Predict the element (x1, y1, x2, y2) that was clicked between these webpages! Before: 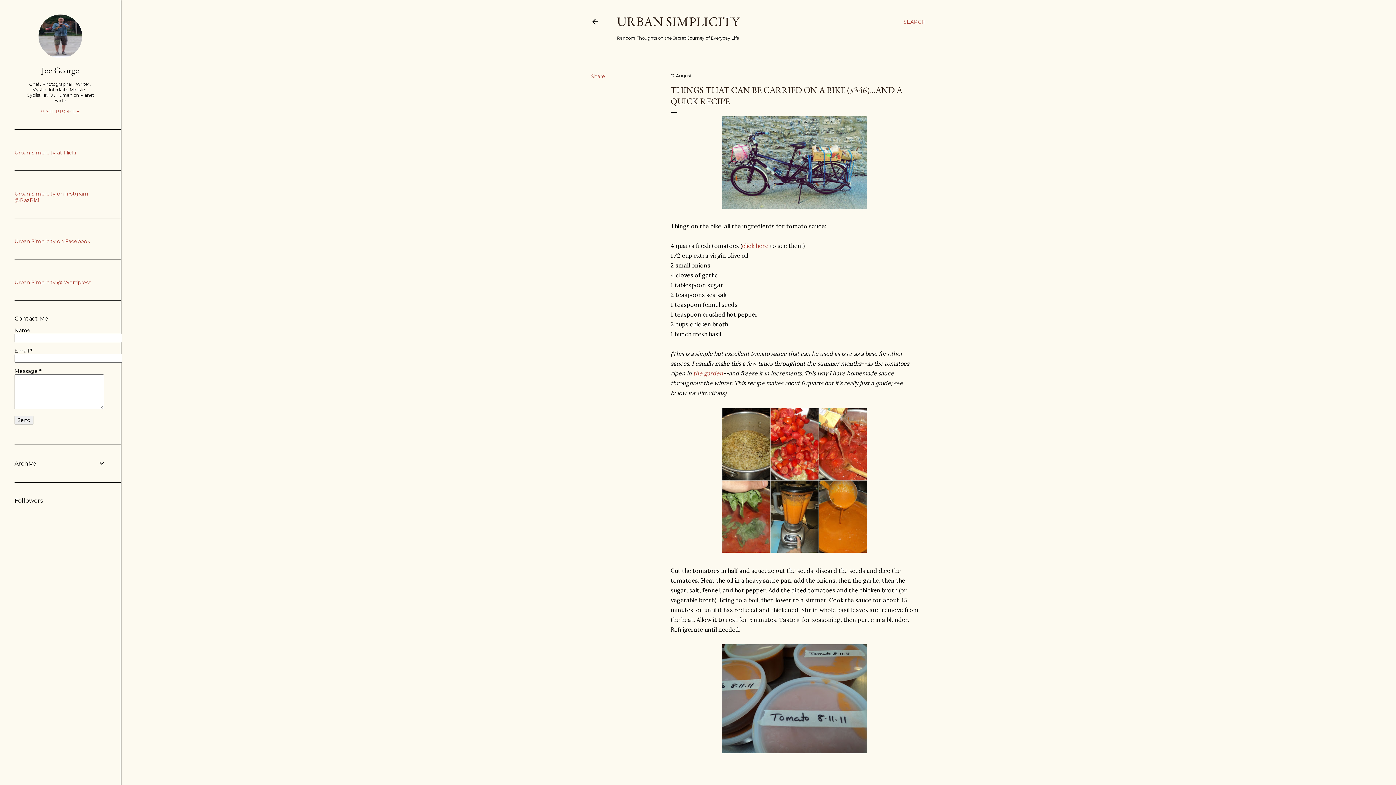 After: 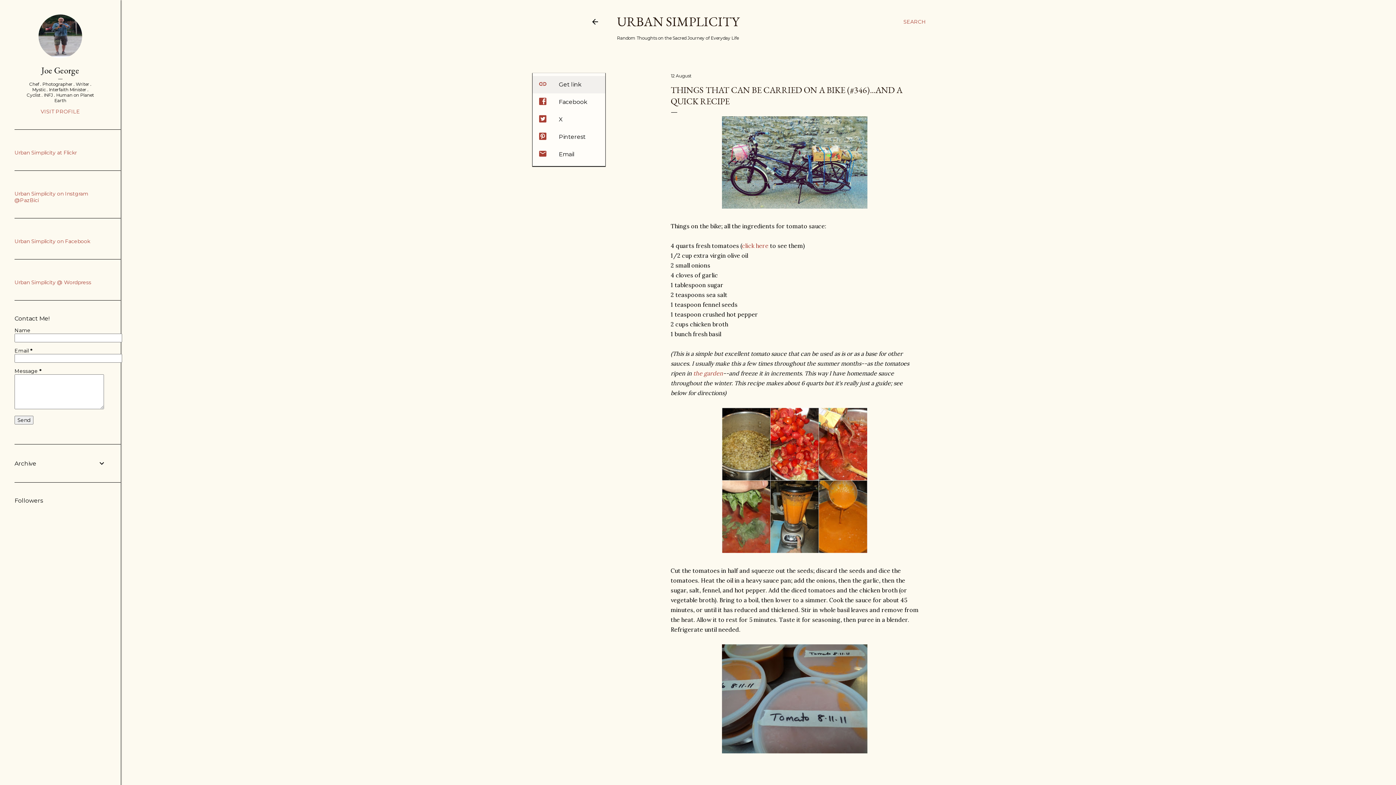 Action: bbox: (590, 73, 605, 79) label: Share